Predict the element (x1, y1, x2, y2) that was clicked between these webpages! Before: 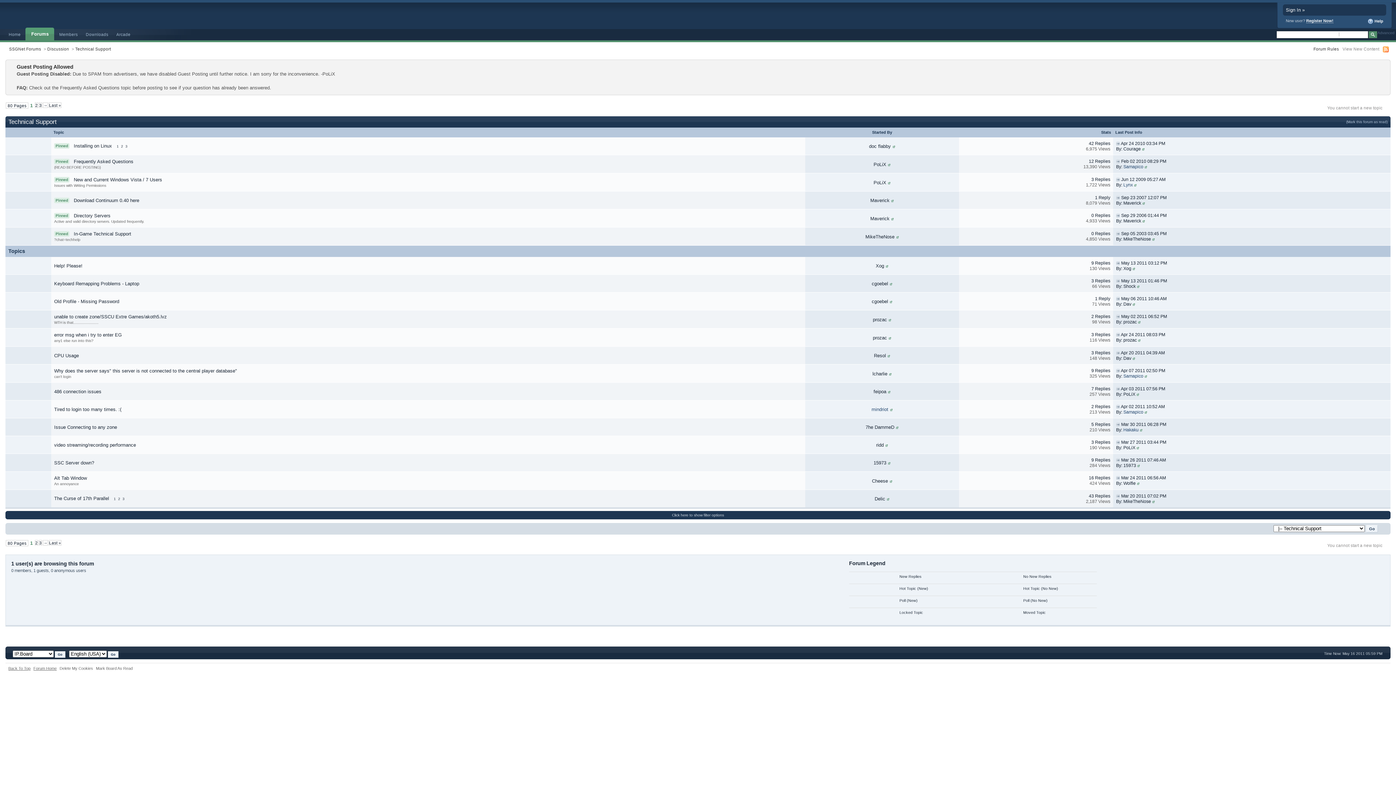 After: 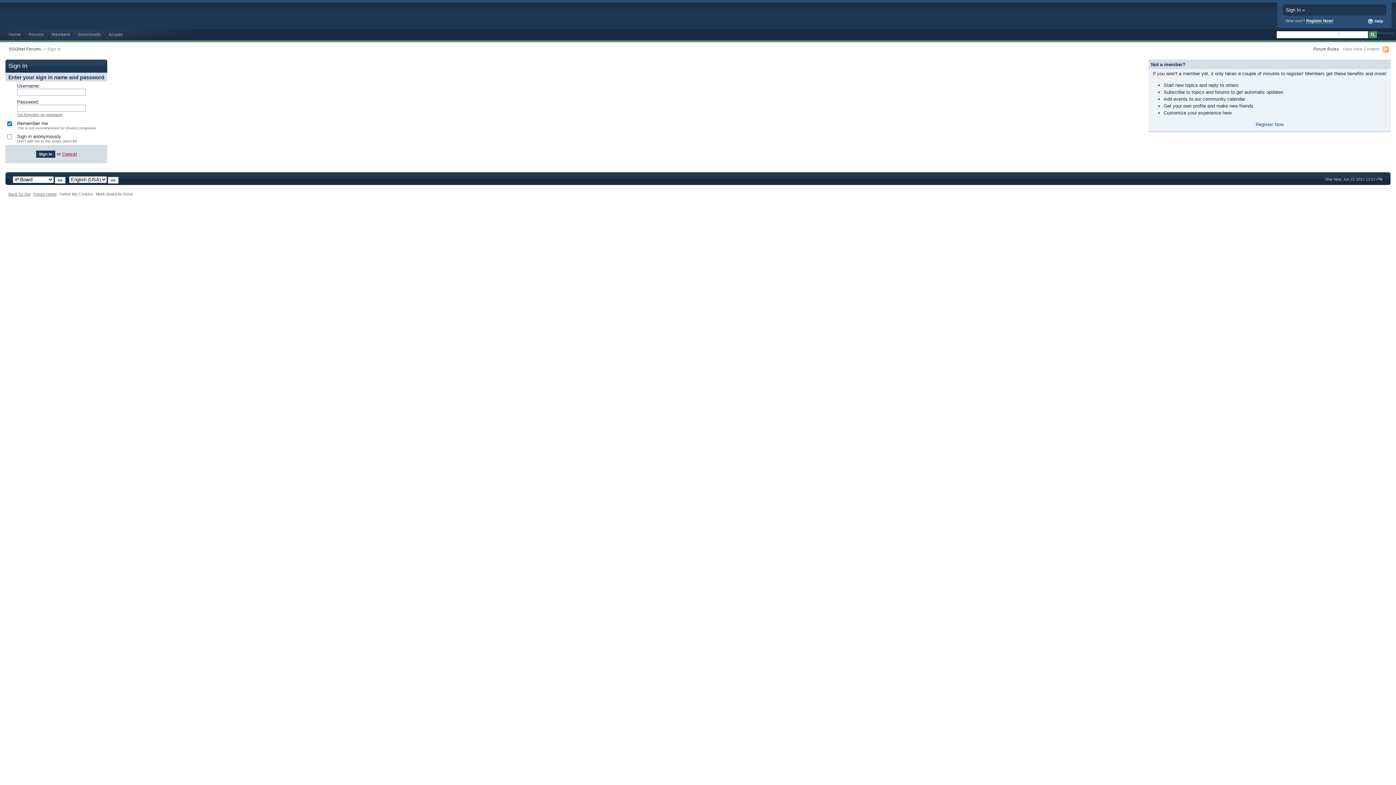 Action: label: Sign In »

 bbox: (1283, 4, 1386, 15)